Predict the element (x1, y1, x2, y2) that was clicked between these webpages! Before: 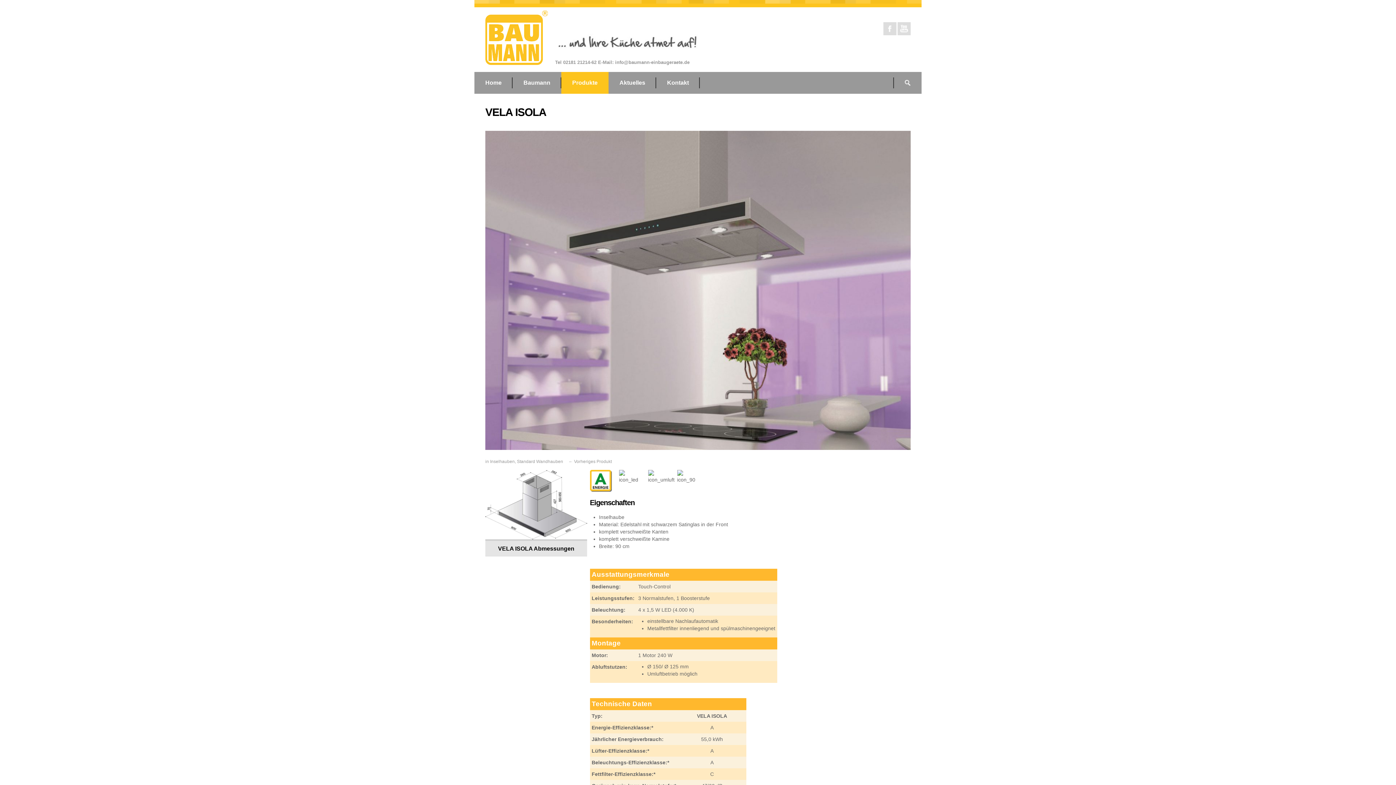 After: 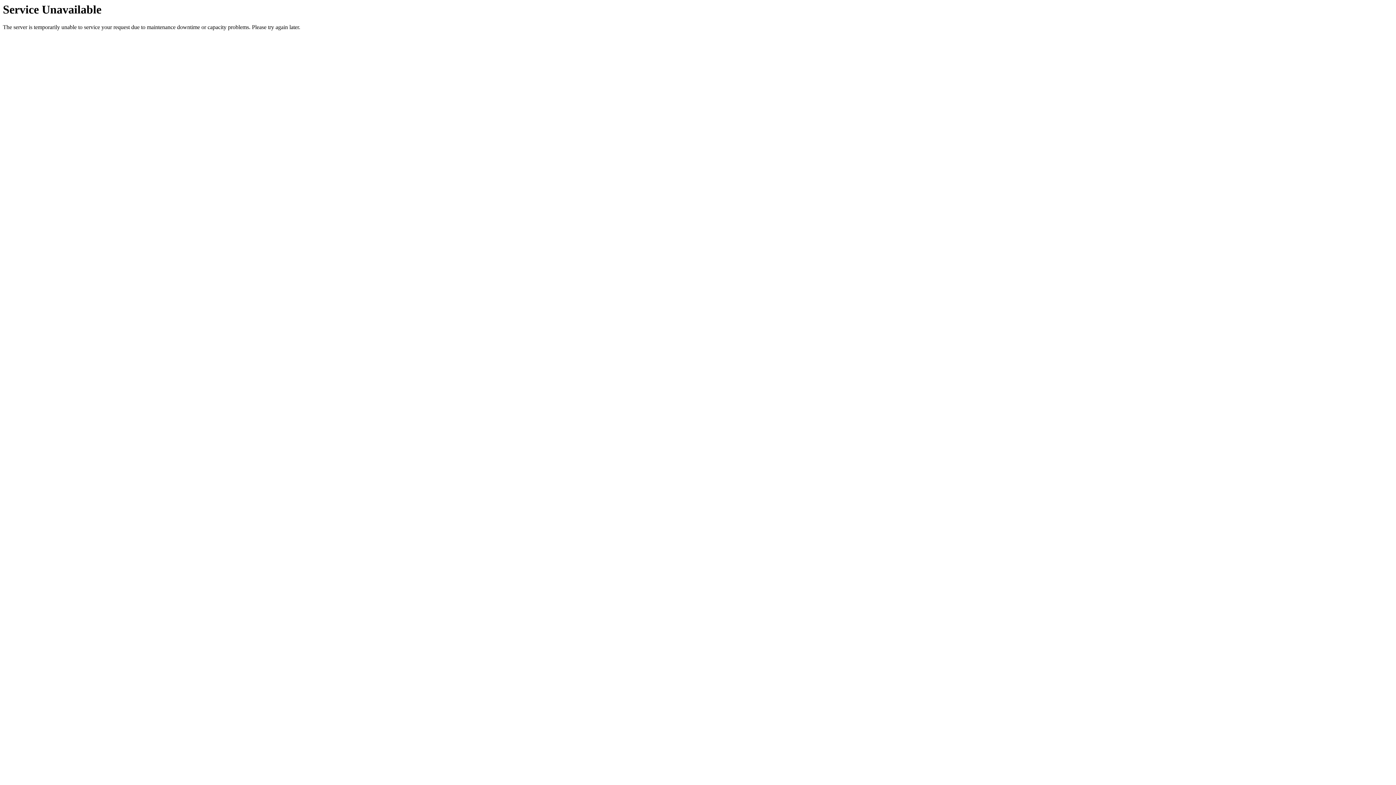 Action: bbox: (608, 72, 656, 93) label: Aktuelles